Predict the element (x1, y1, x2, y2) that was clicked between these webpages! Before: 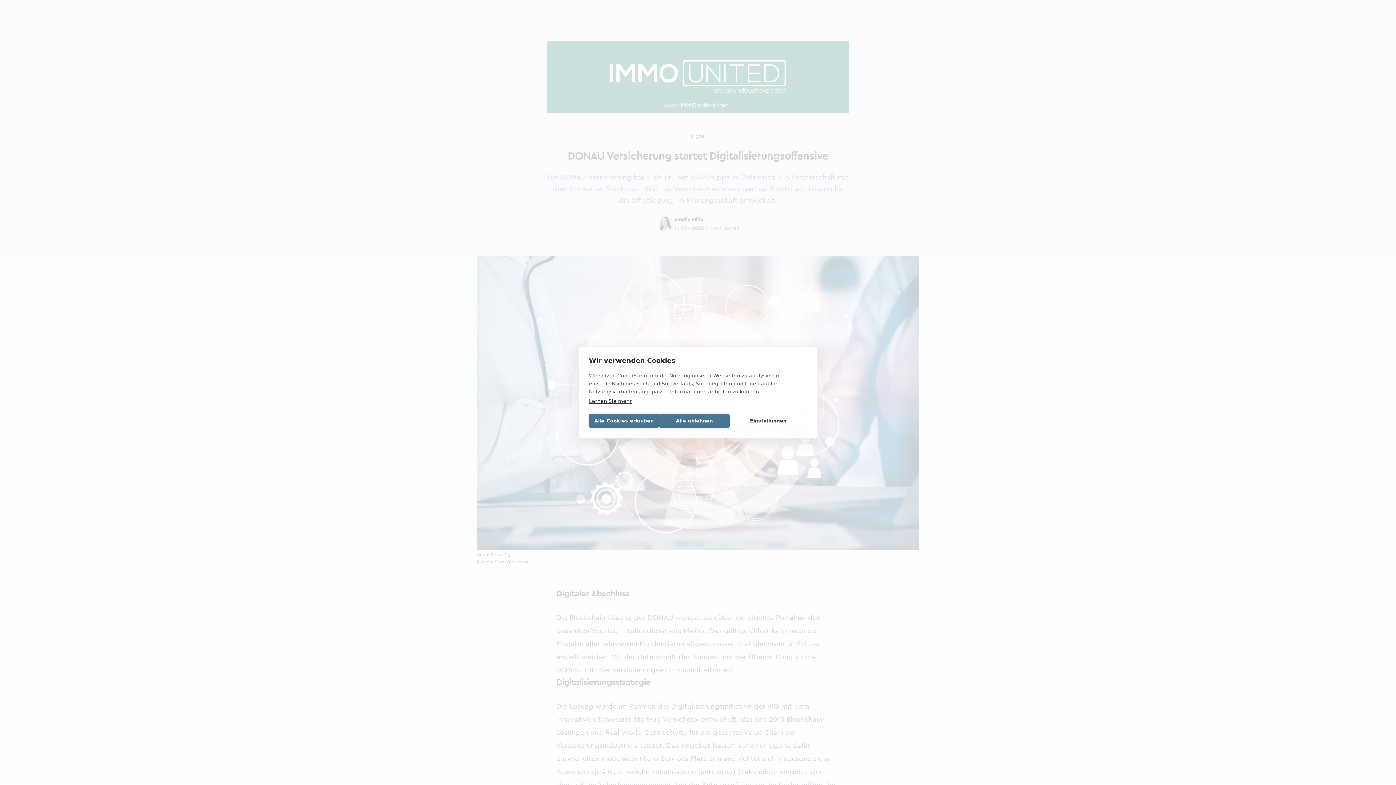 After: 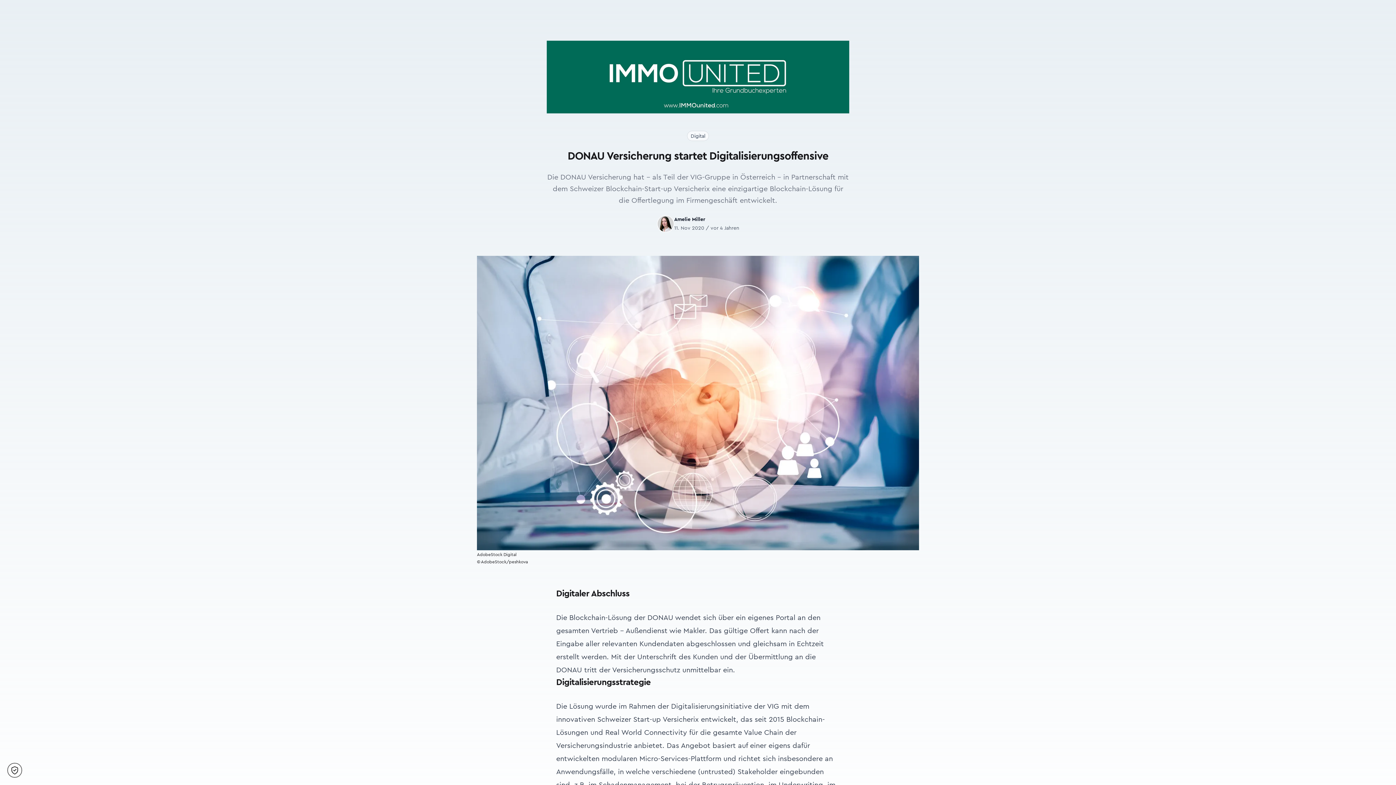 Action: label: Alle ablehnen bbox: (659, 414, 729, 428)